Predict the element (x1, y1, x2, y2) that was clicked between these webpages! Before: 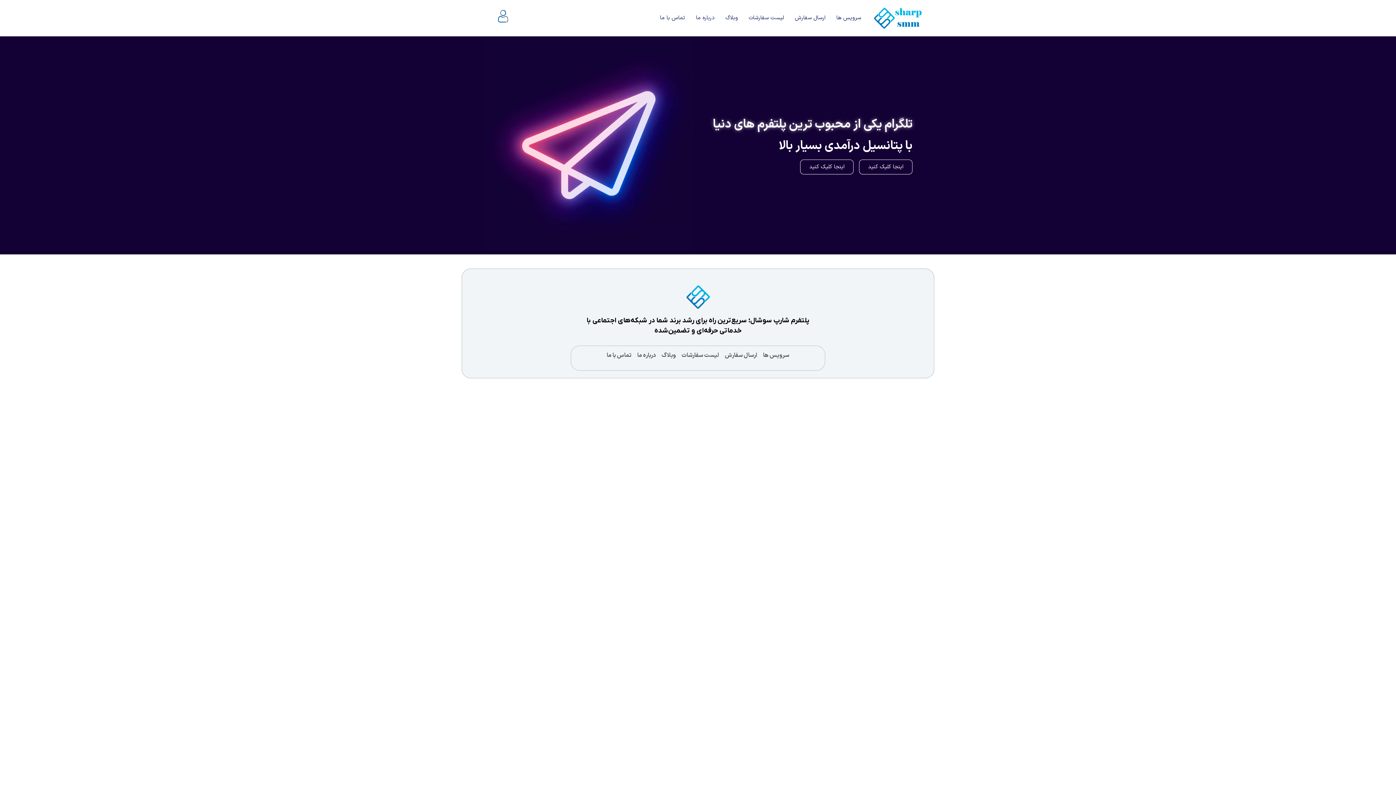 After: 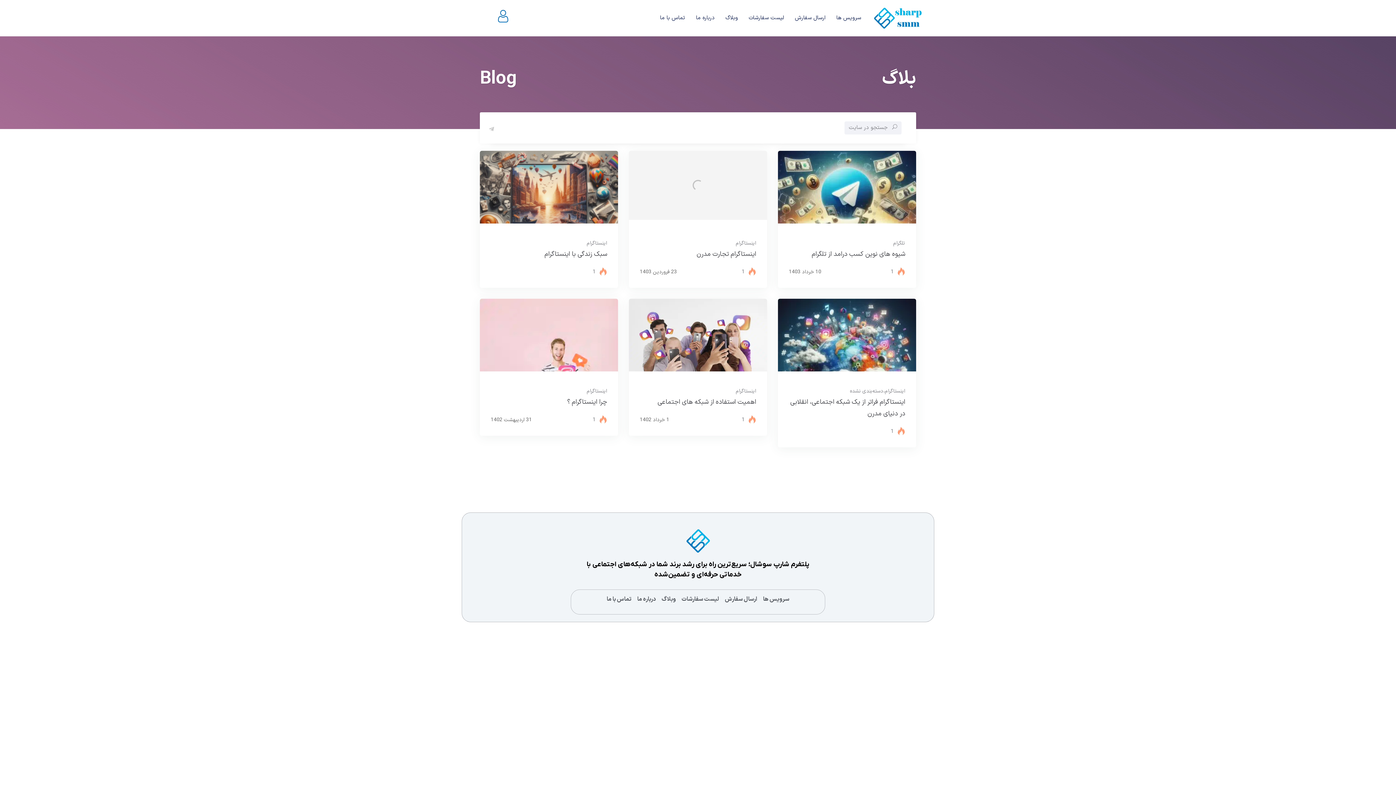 Action: label: وبلاگ bbox: (661, 349, 676, 361)